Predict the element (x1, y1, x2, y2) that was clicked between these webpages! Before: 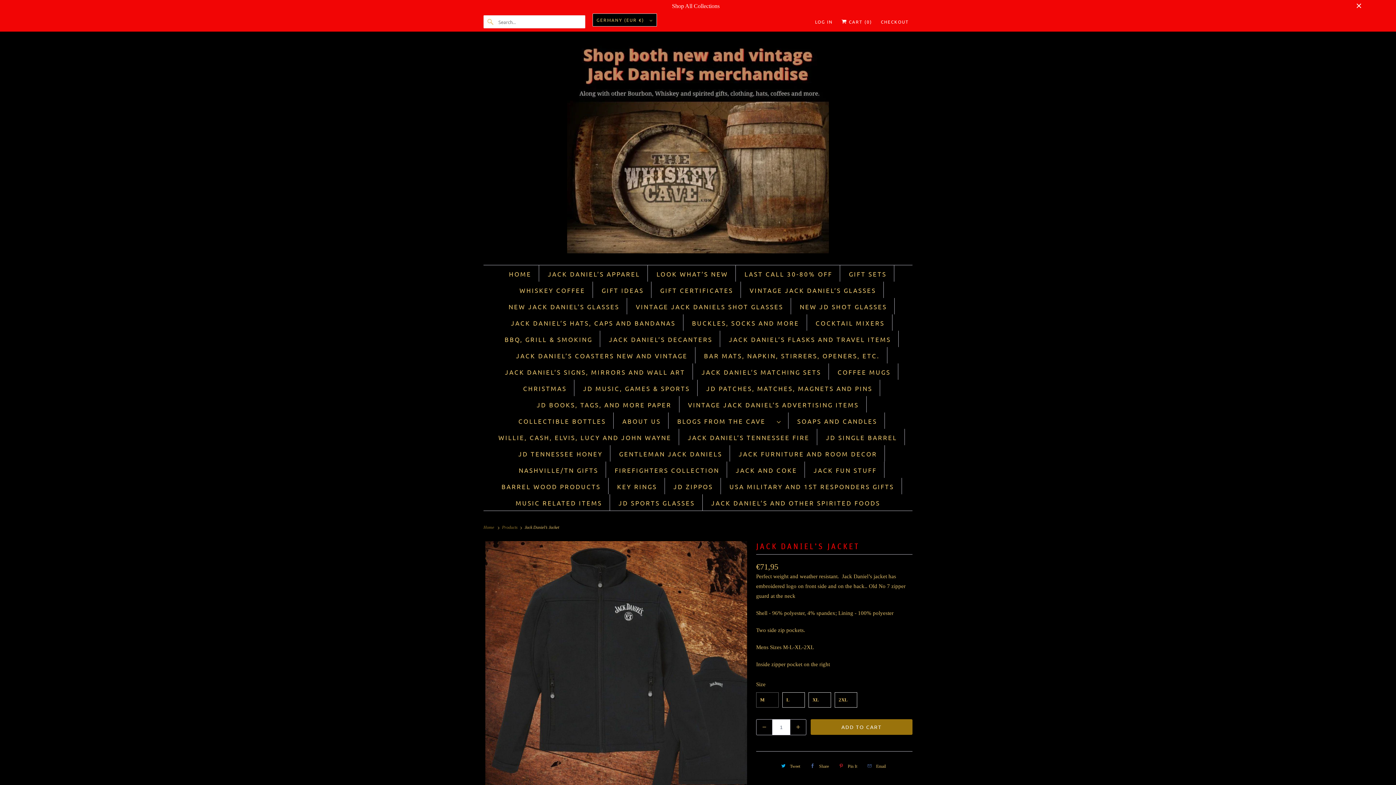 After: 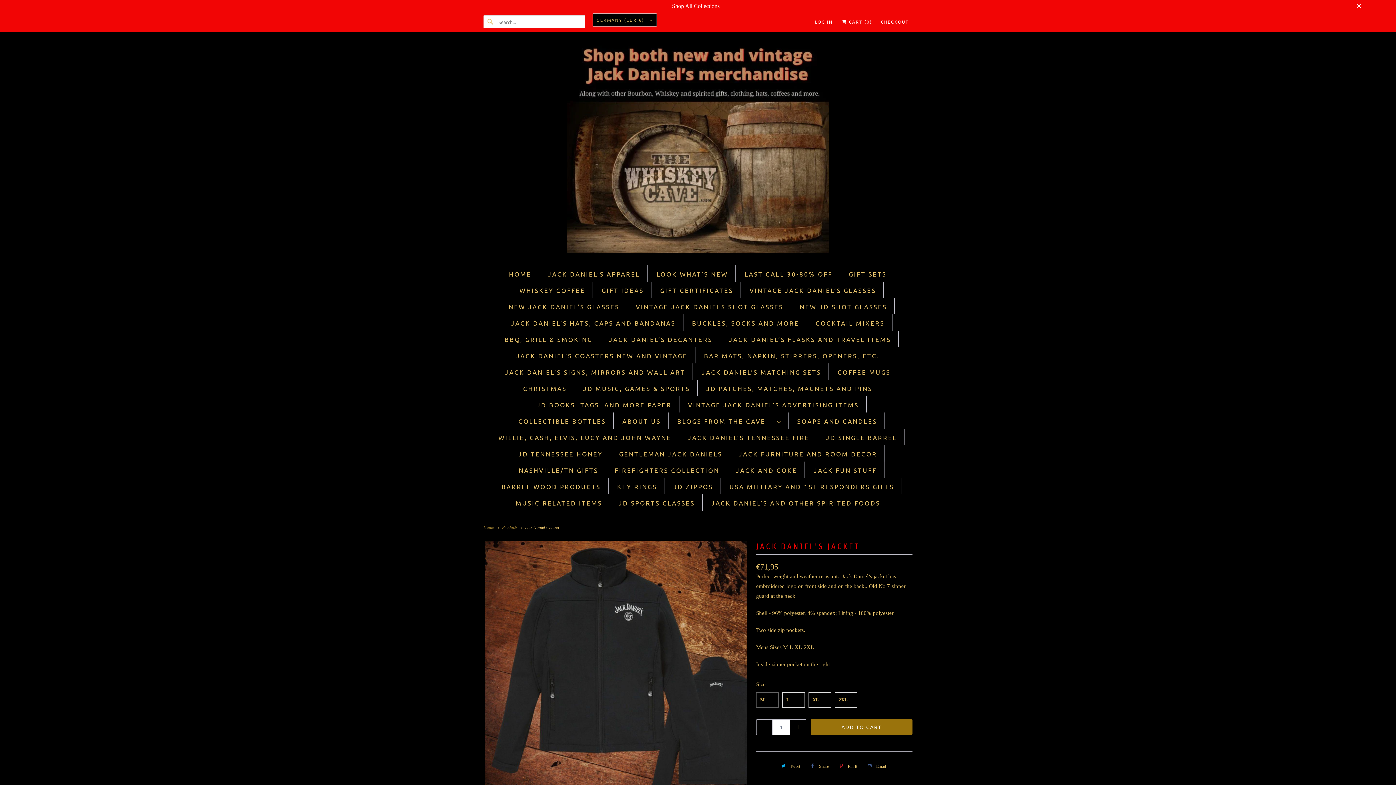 Action: bbox: (806, 760, 831, 772) label: Share